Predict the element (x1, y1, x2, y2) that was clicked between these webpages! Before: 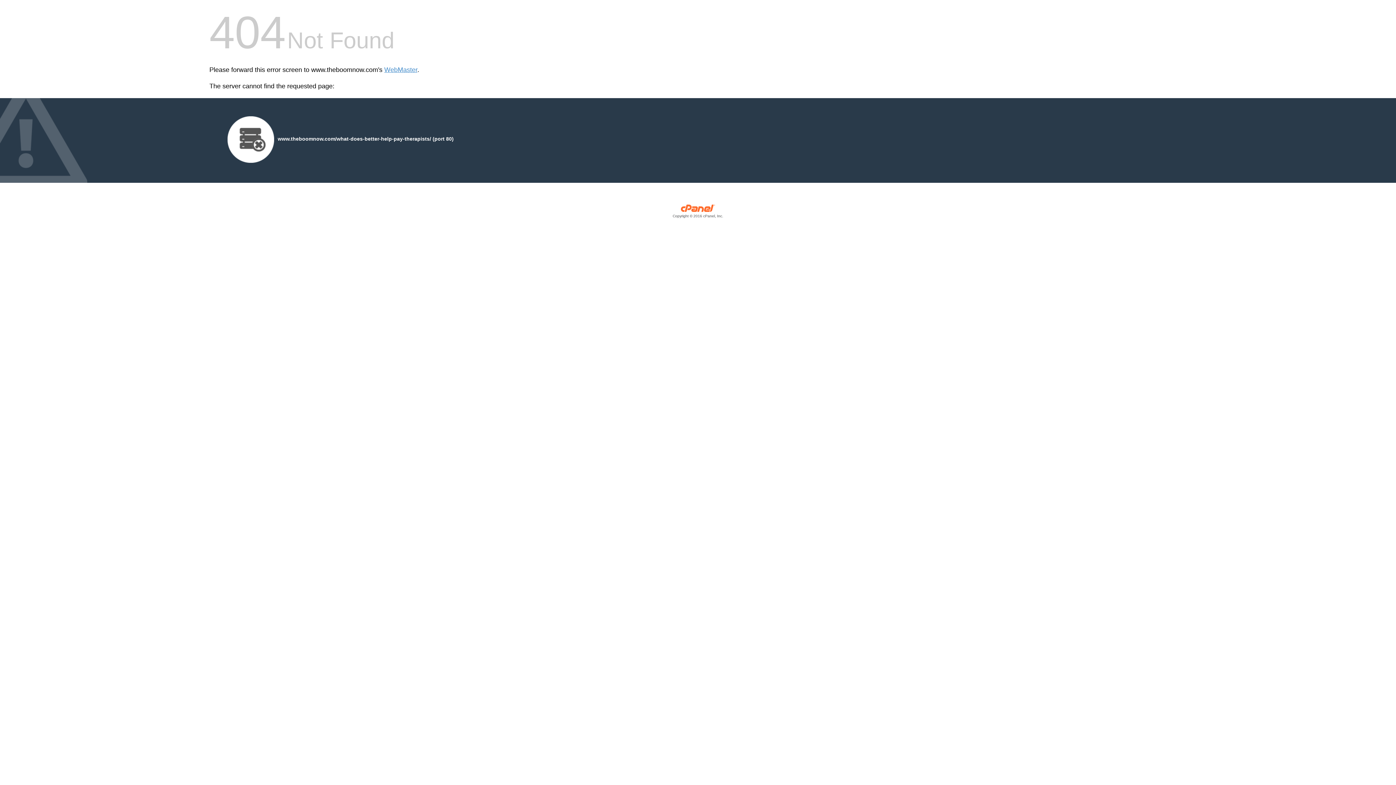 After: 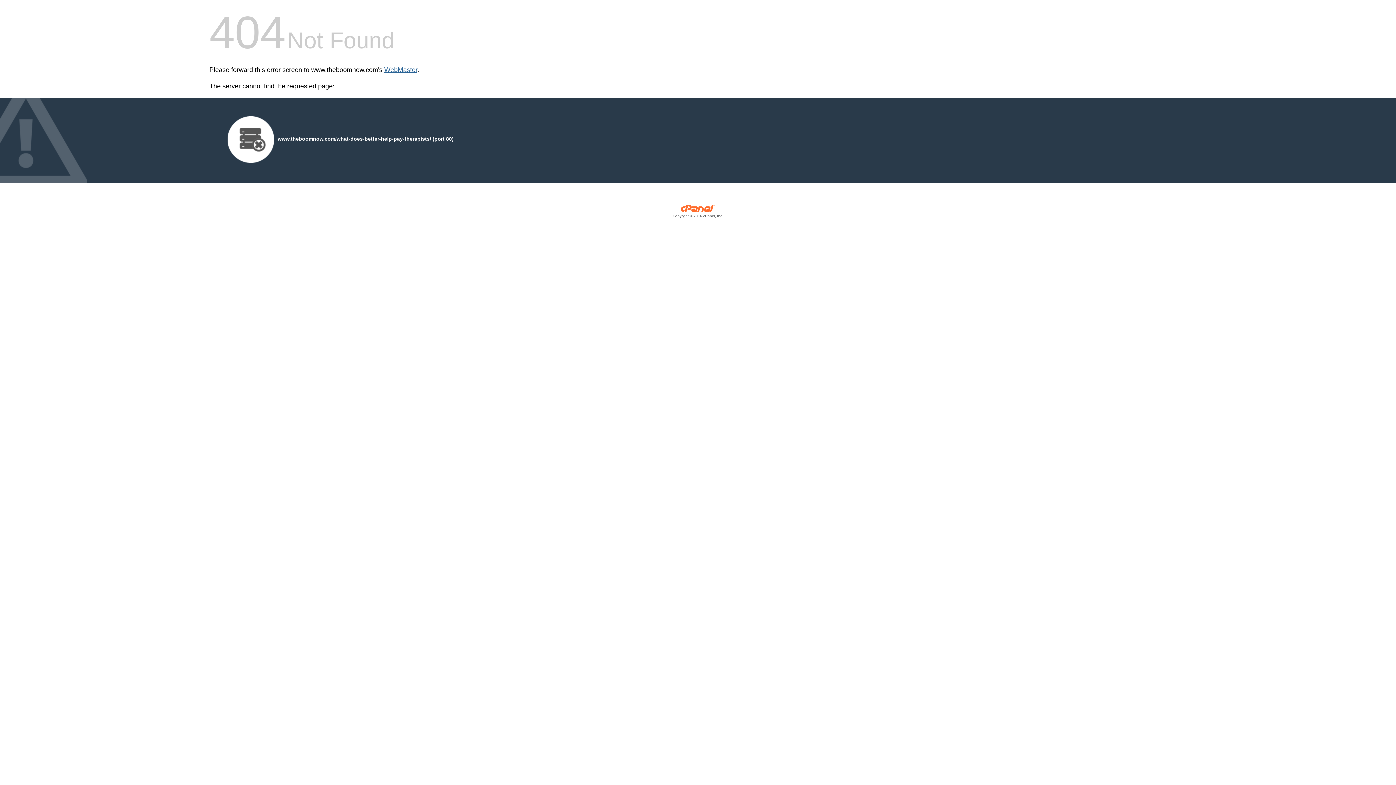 Action: bbox: (384, 66, 417, 73) label: WebMaster